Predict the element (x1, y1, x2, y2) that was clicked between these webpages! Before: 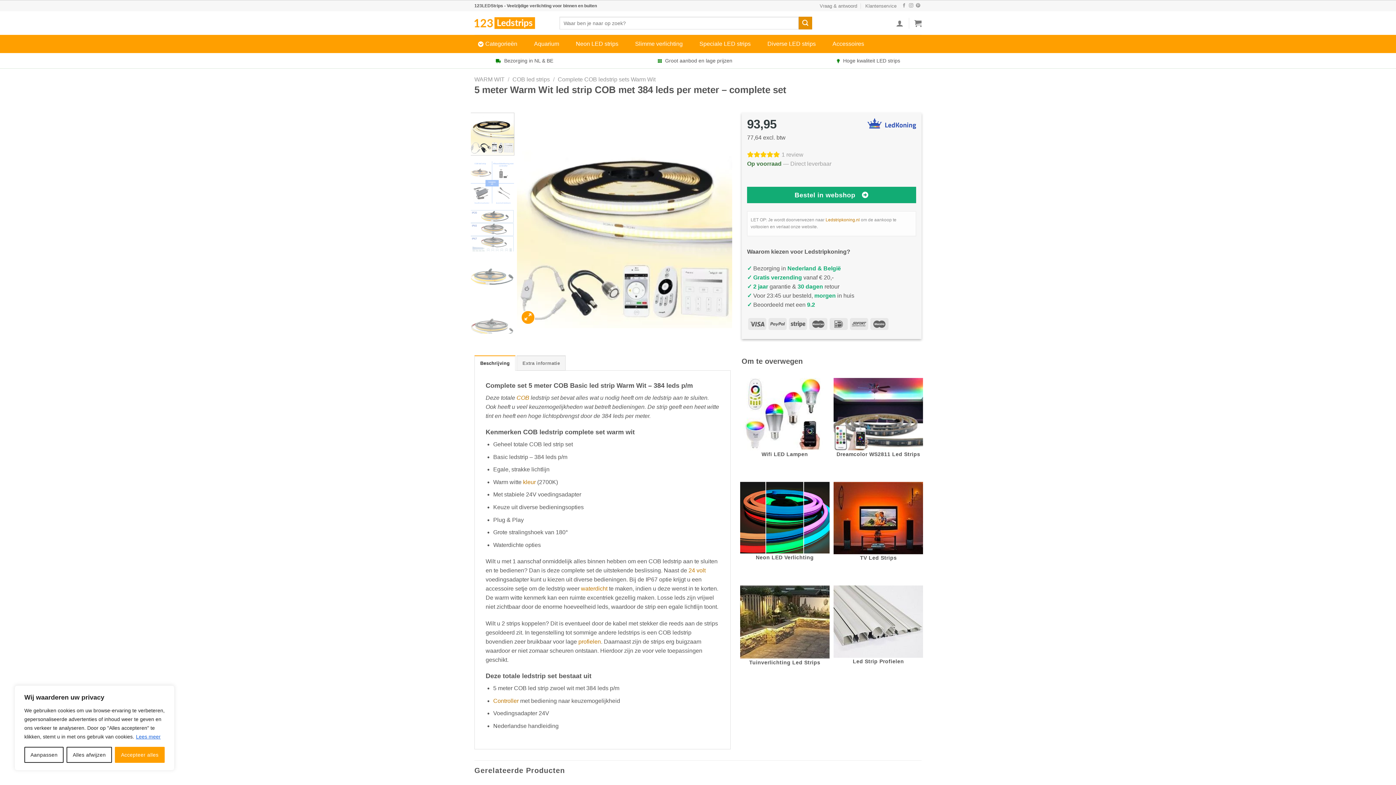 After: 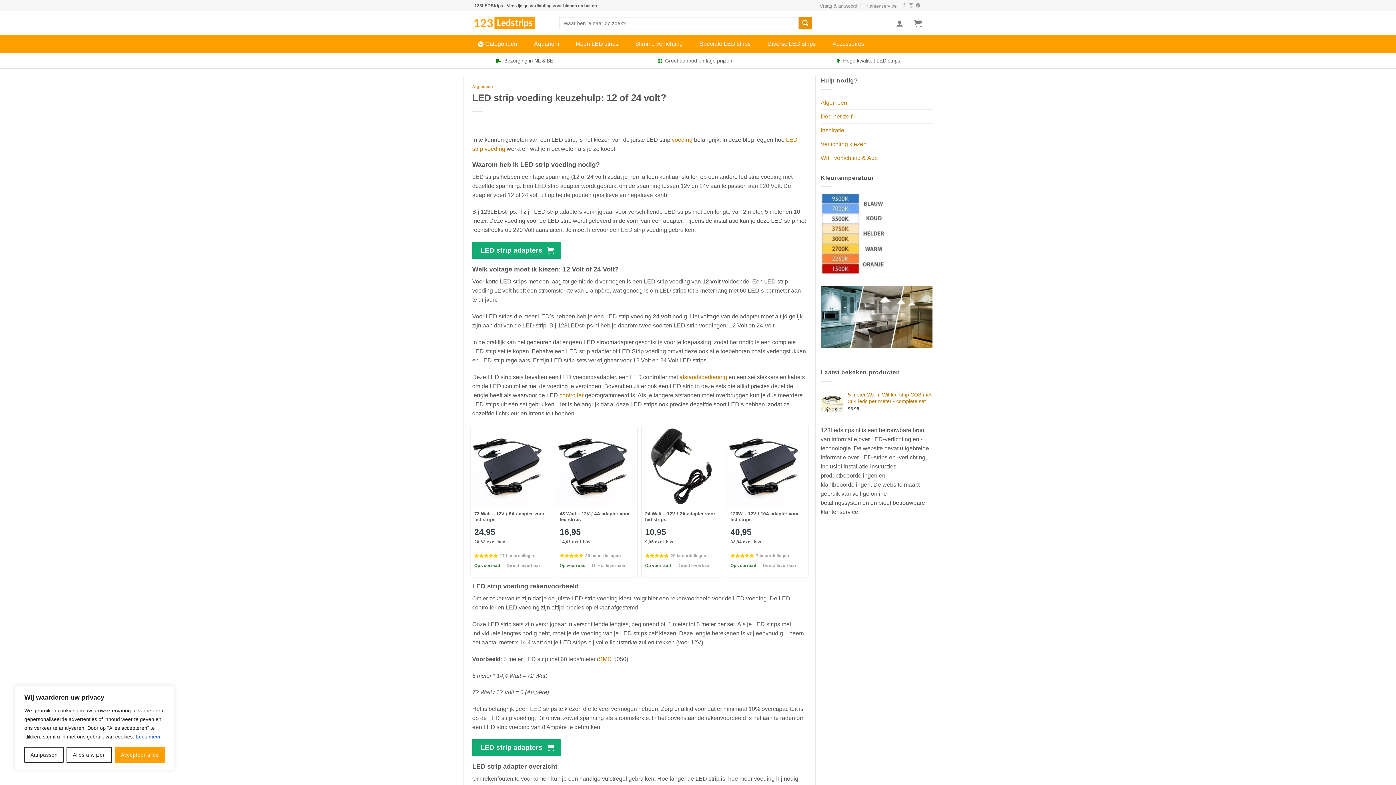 Action: label: 24 volt bbox: (688, 567, 705, 573)